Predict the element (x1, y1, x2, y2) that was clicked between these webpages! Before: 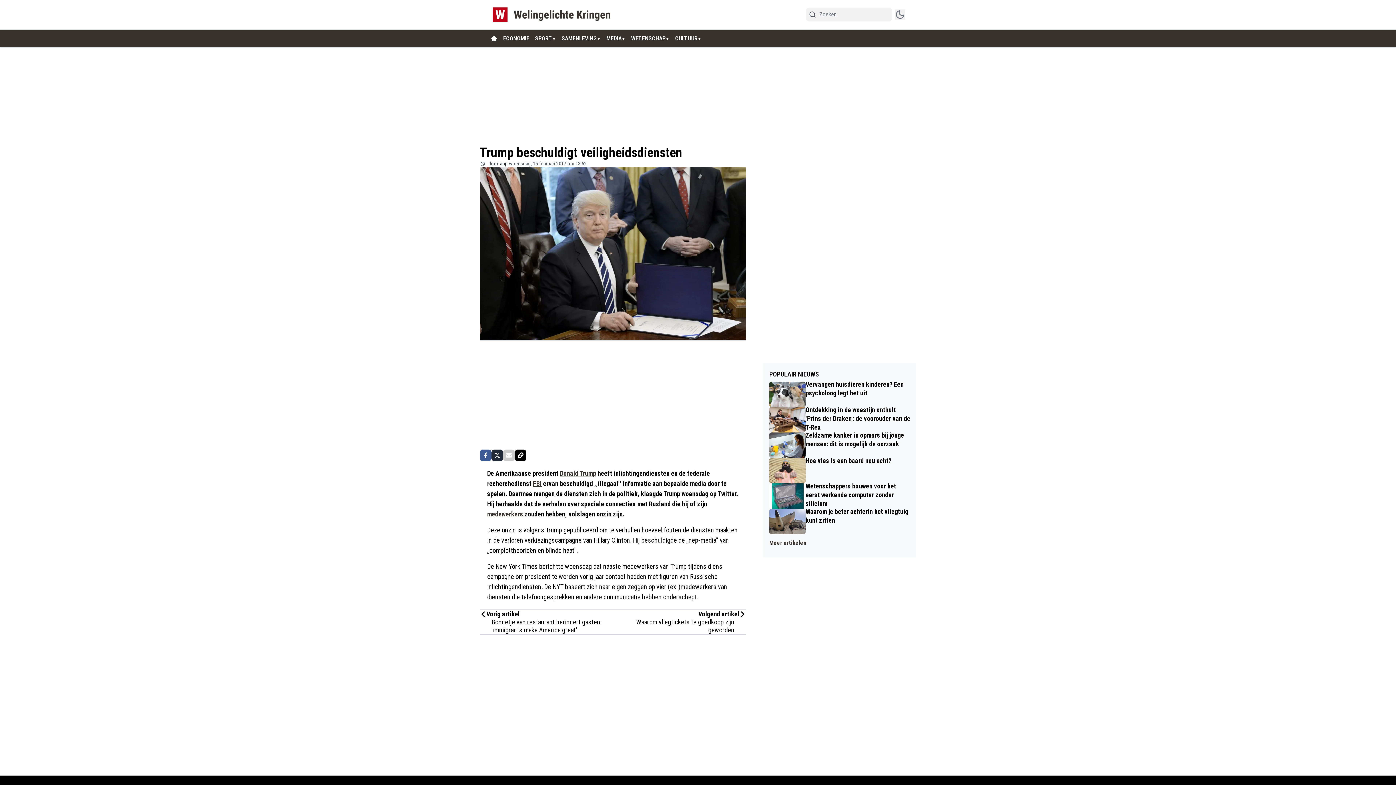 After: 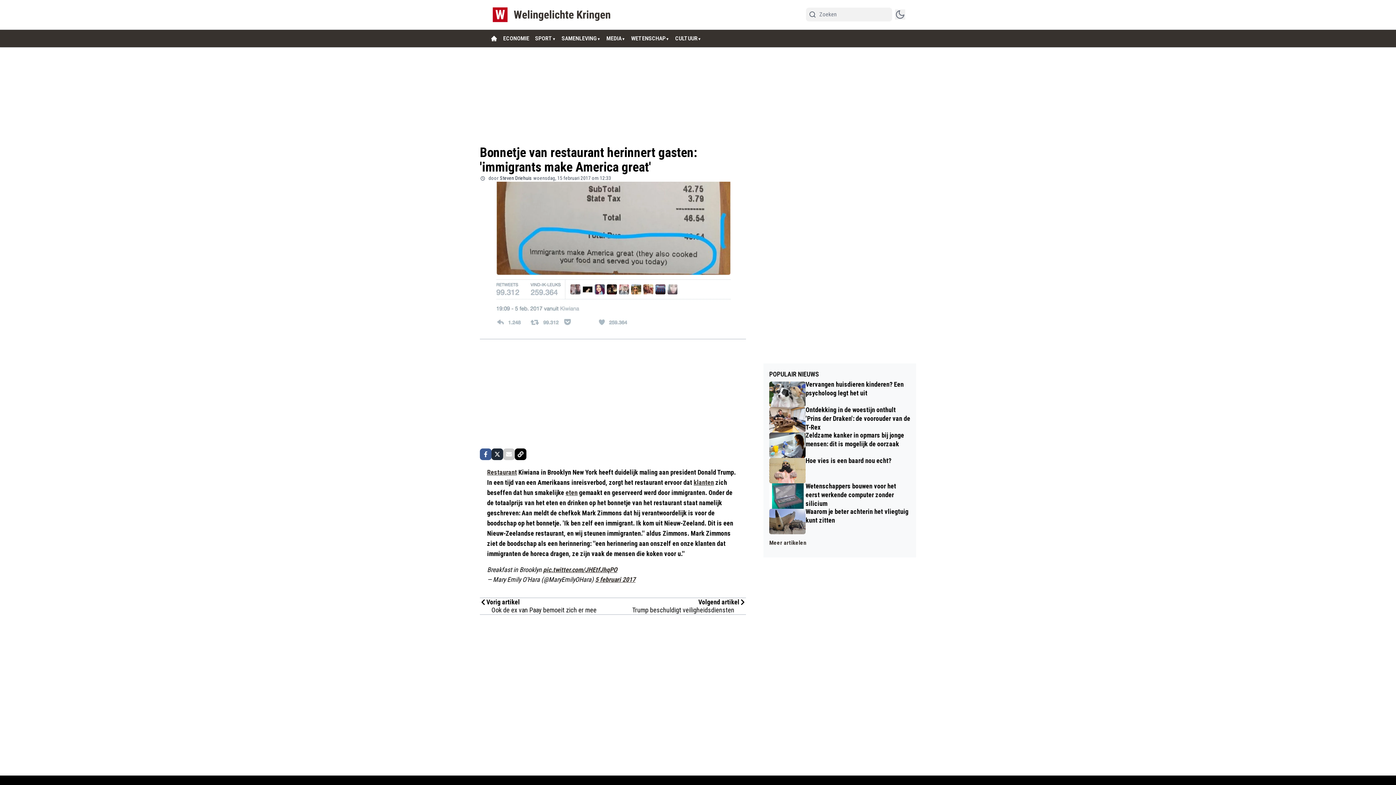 Action: bbox: (480, 610, 608, 618) label: Vorig artikel